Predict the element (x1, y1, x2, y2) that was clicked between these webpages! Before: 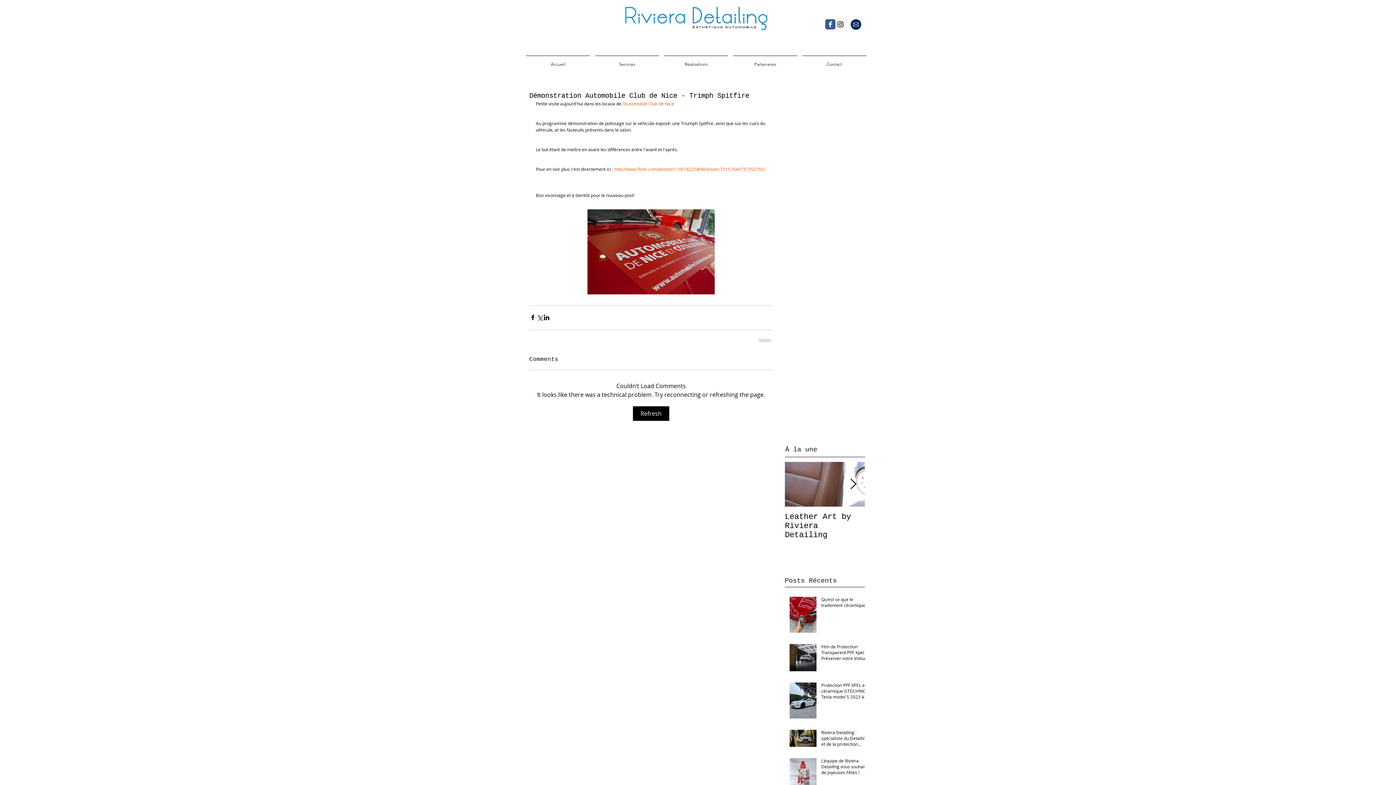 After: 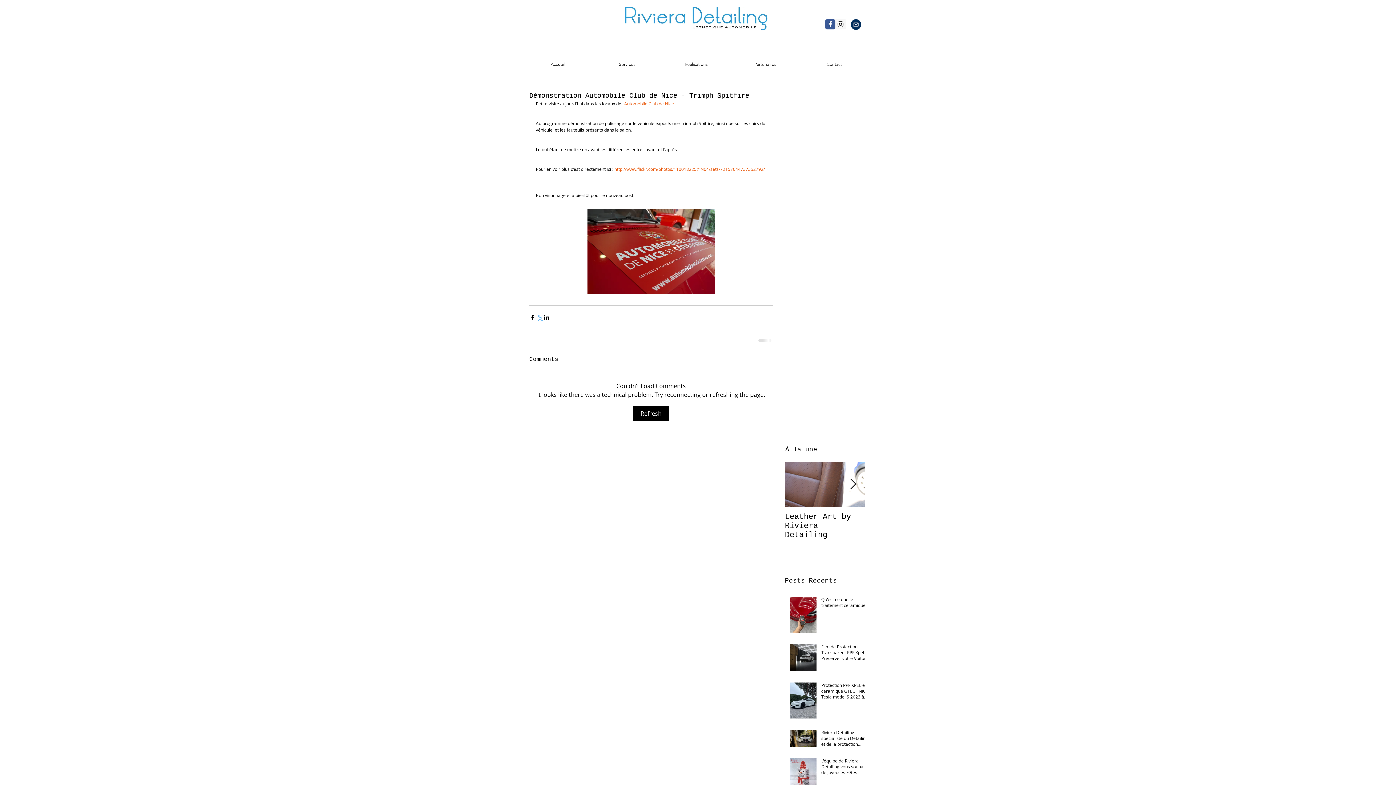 Action: label: Partager via X (Twitter) bbox: (536, 314, 543, 321)